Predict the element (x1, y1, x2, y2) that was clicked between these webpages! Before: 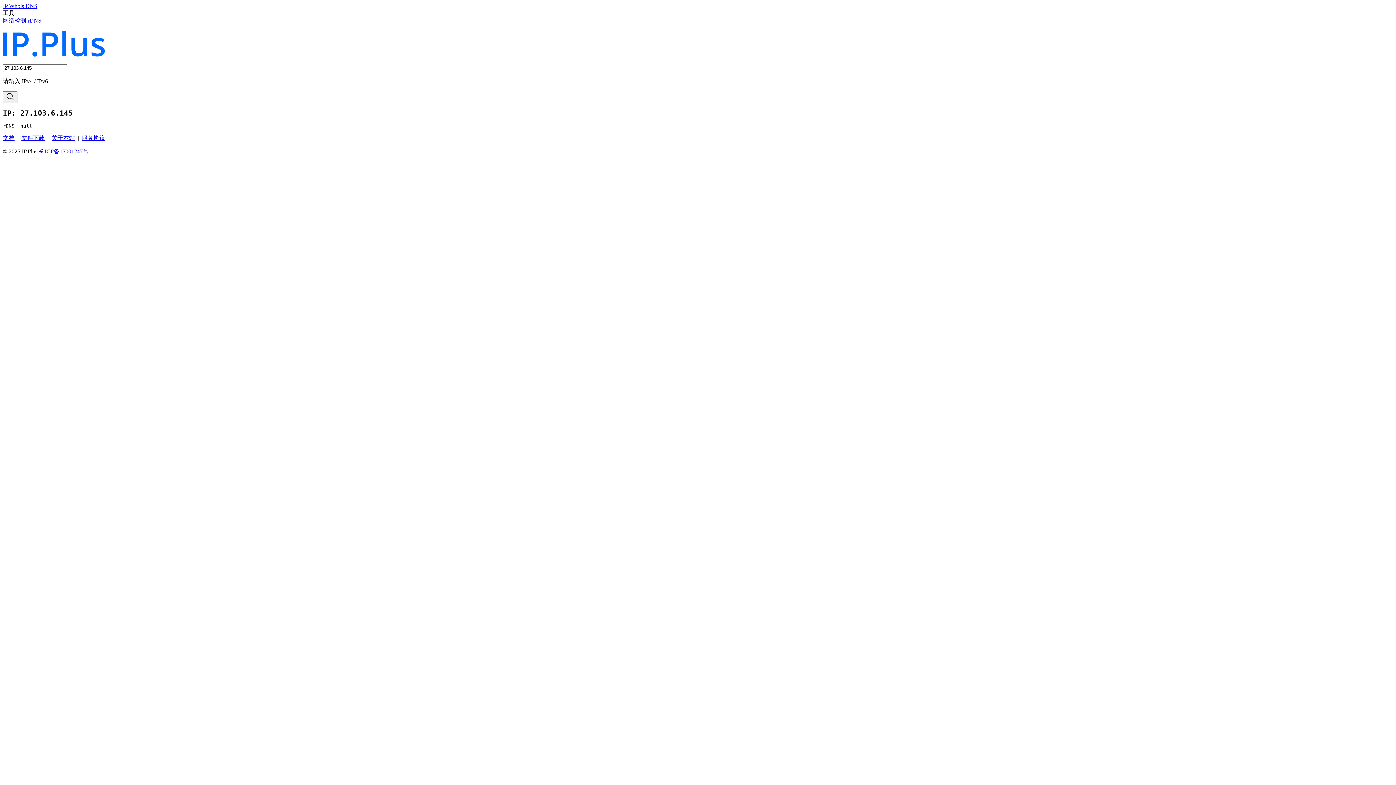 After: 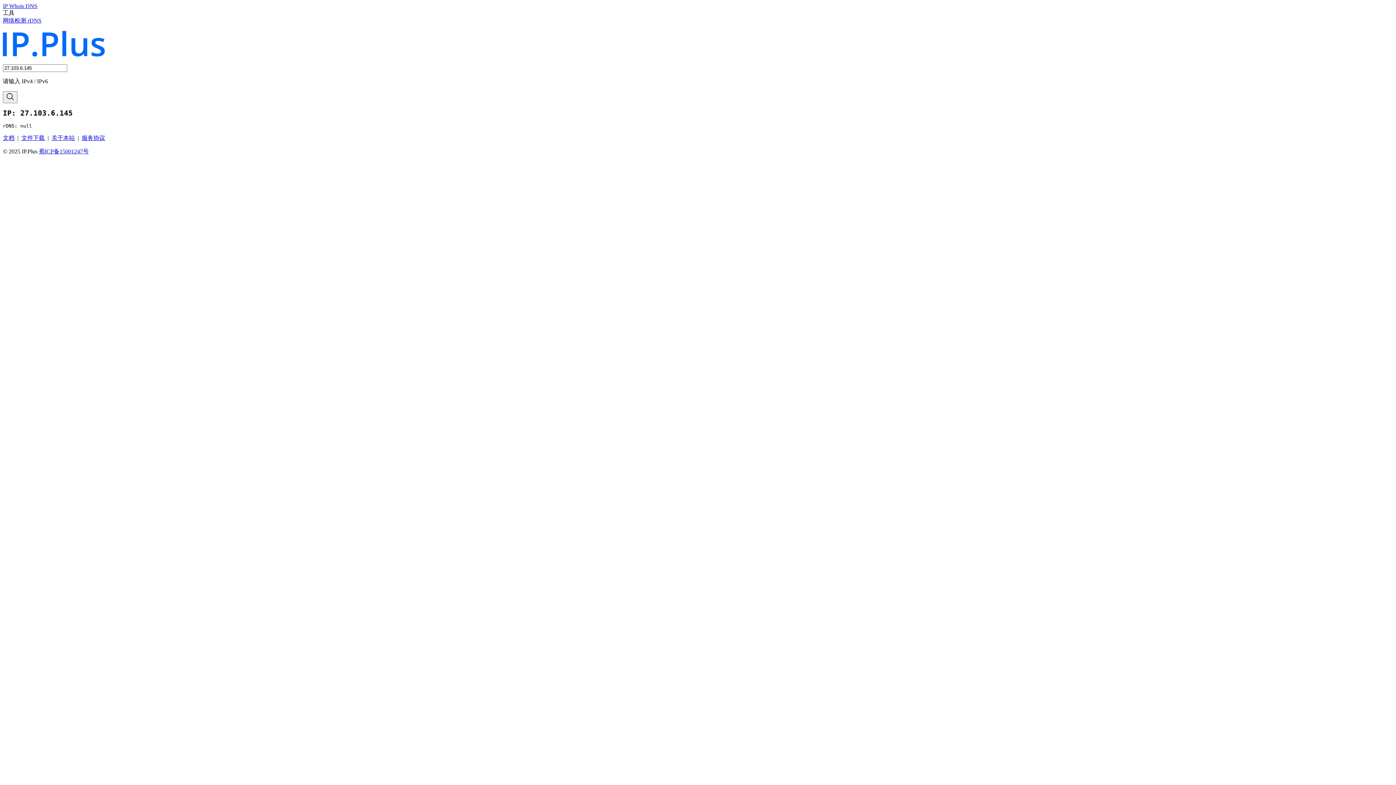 Action: label: 蜀ICP备15001247号 bbox: (38, 148, 88, 154)